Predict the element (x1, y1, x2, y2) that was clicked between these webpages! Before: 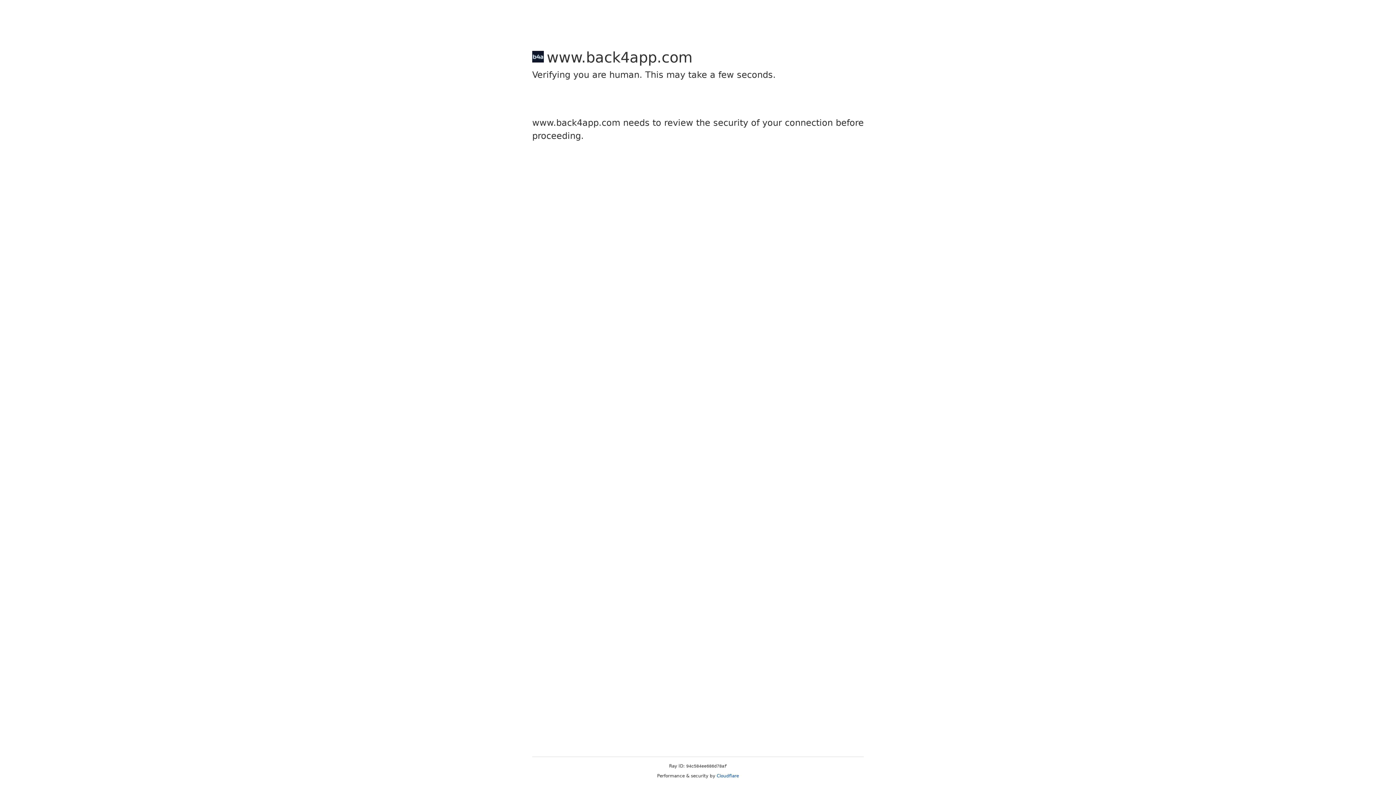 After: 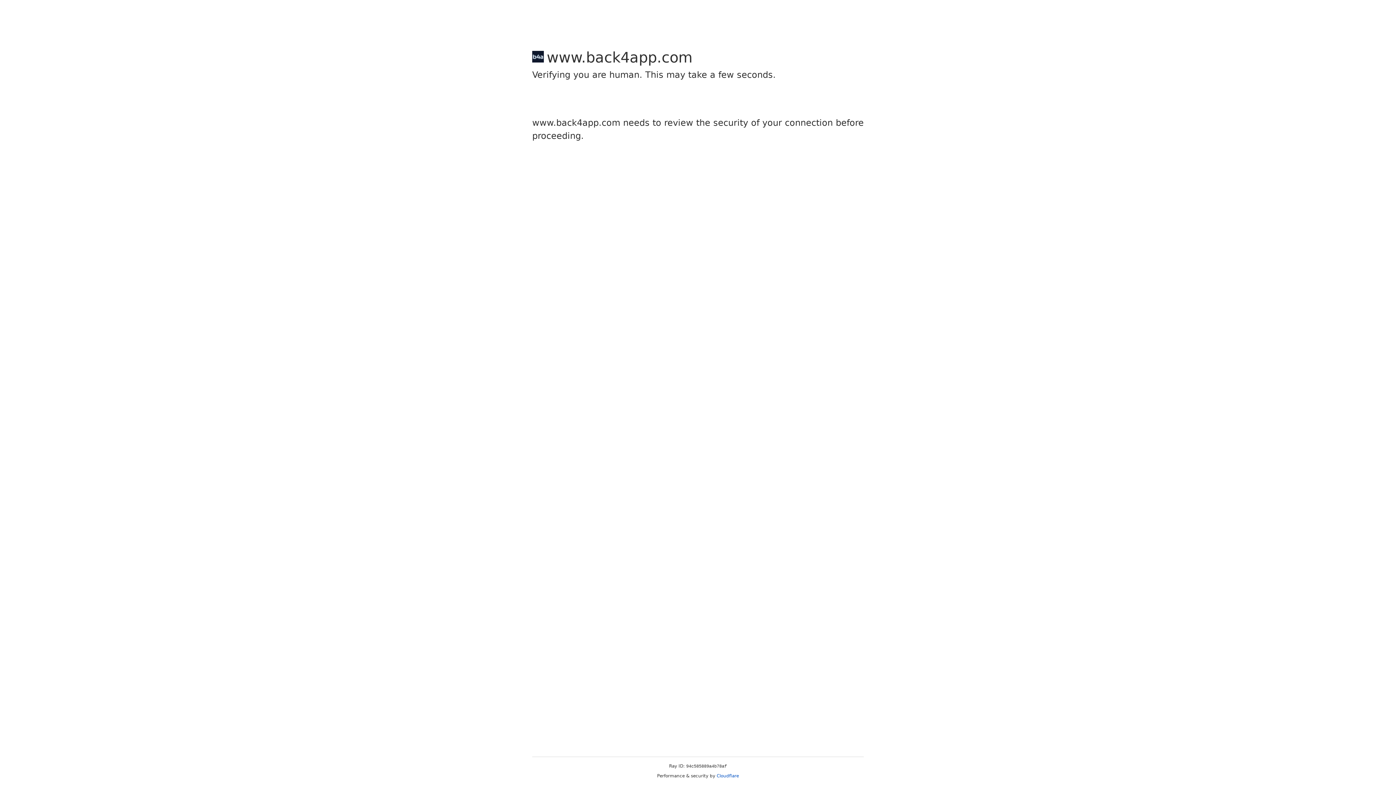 Action: label: Cloudflare bbox: (716, 773, 739, 778)